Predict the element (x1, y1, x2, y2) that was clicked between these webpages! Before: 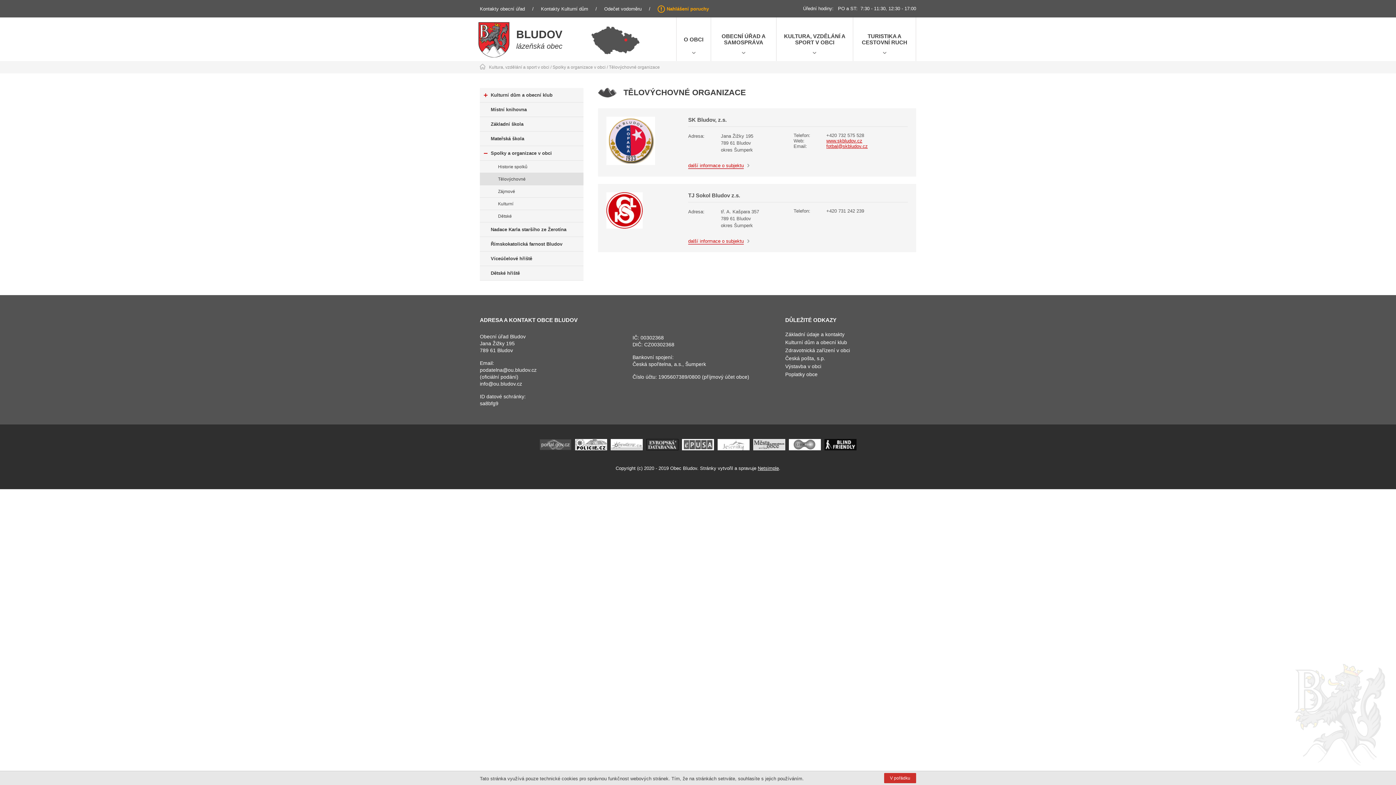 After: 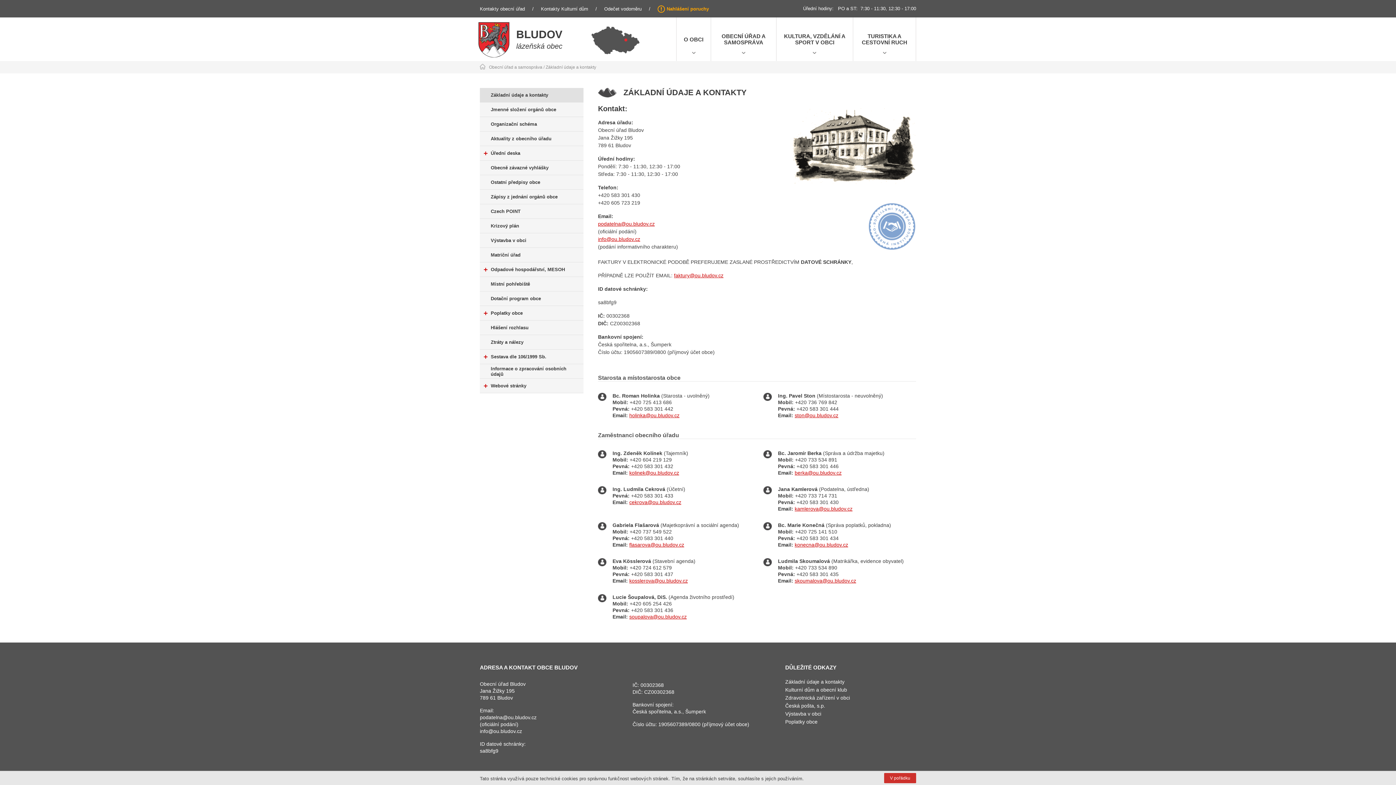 Action: label: Základní údaje a kontakty bbox: (785, 331, 844, 337)